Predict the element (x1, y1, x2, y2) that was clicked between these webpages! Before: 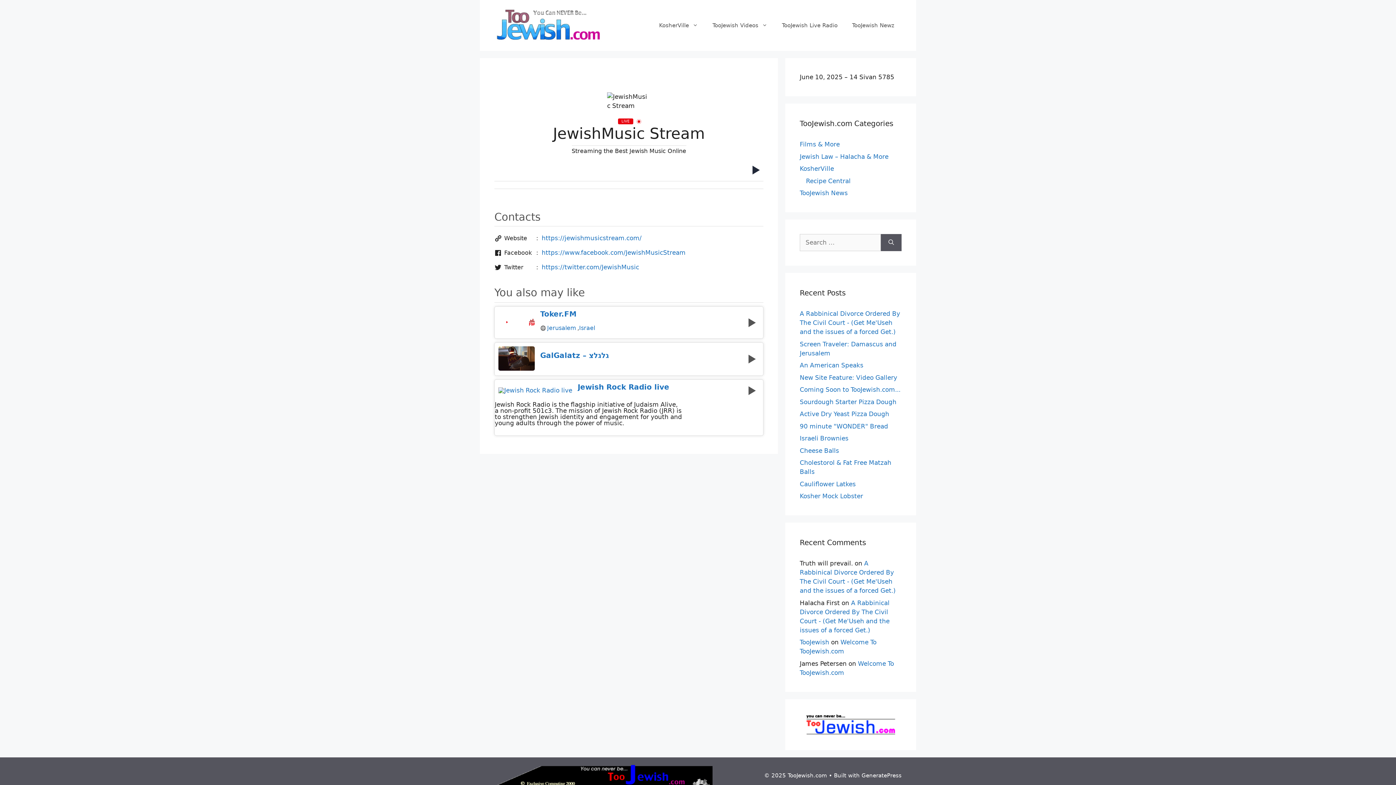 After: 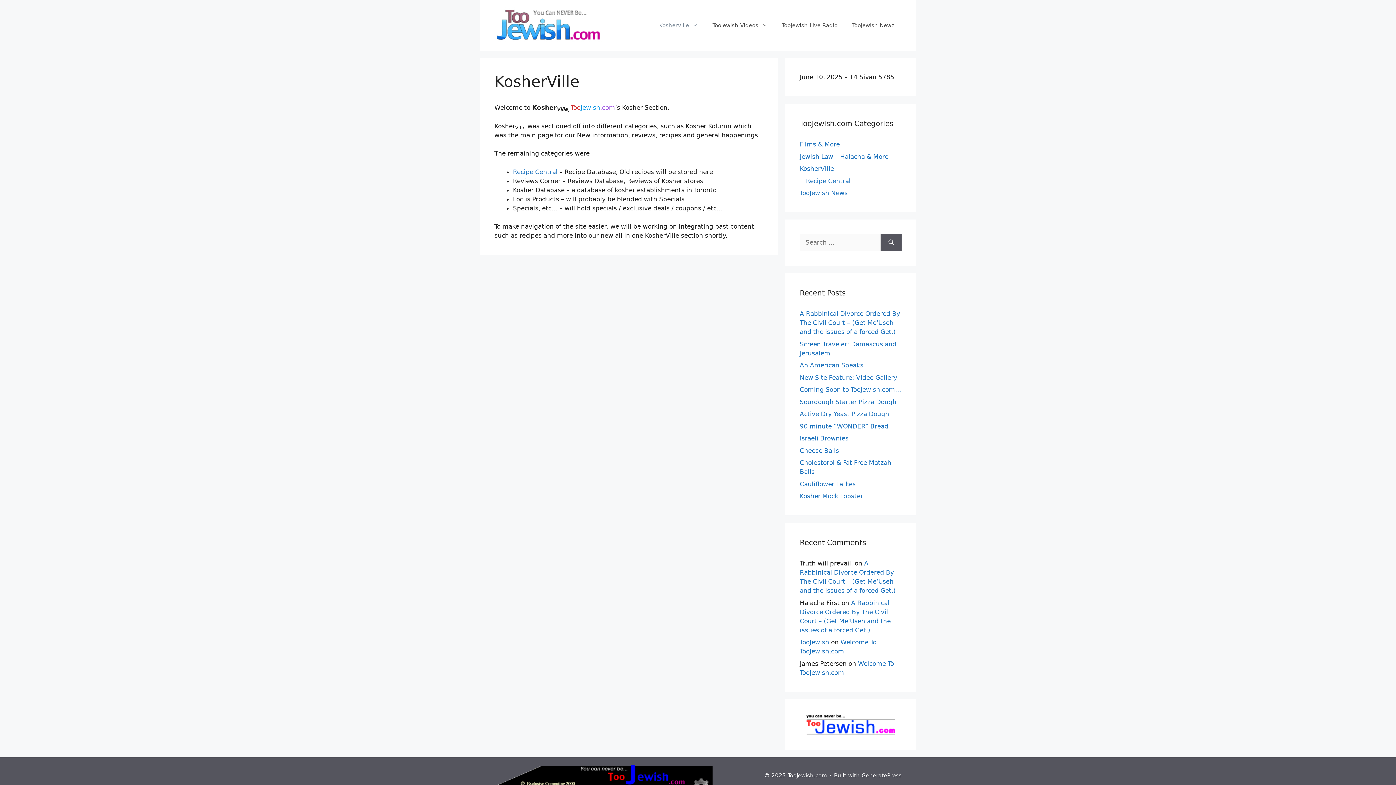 Action: label: KosherVille bbox: (652, 14, 705, 36)